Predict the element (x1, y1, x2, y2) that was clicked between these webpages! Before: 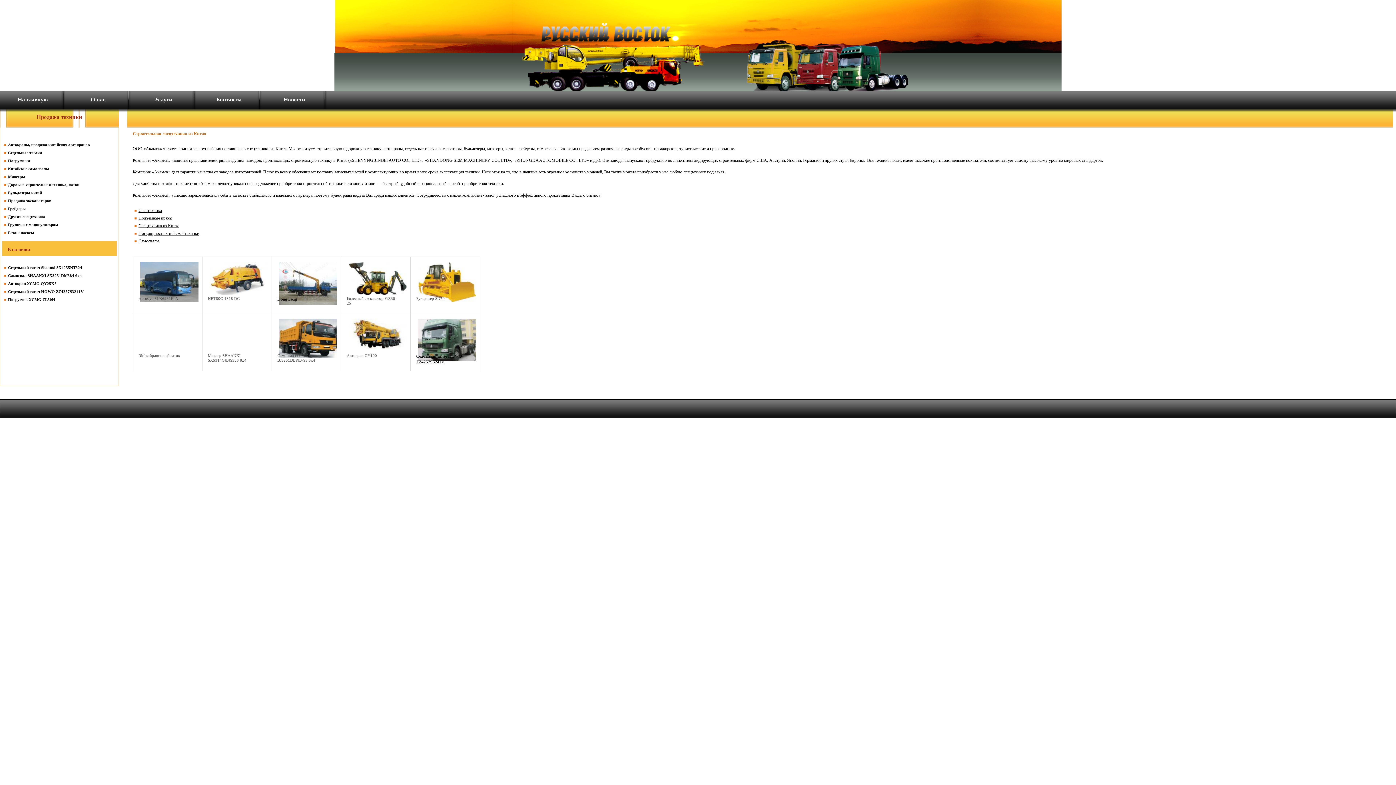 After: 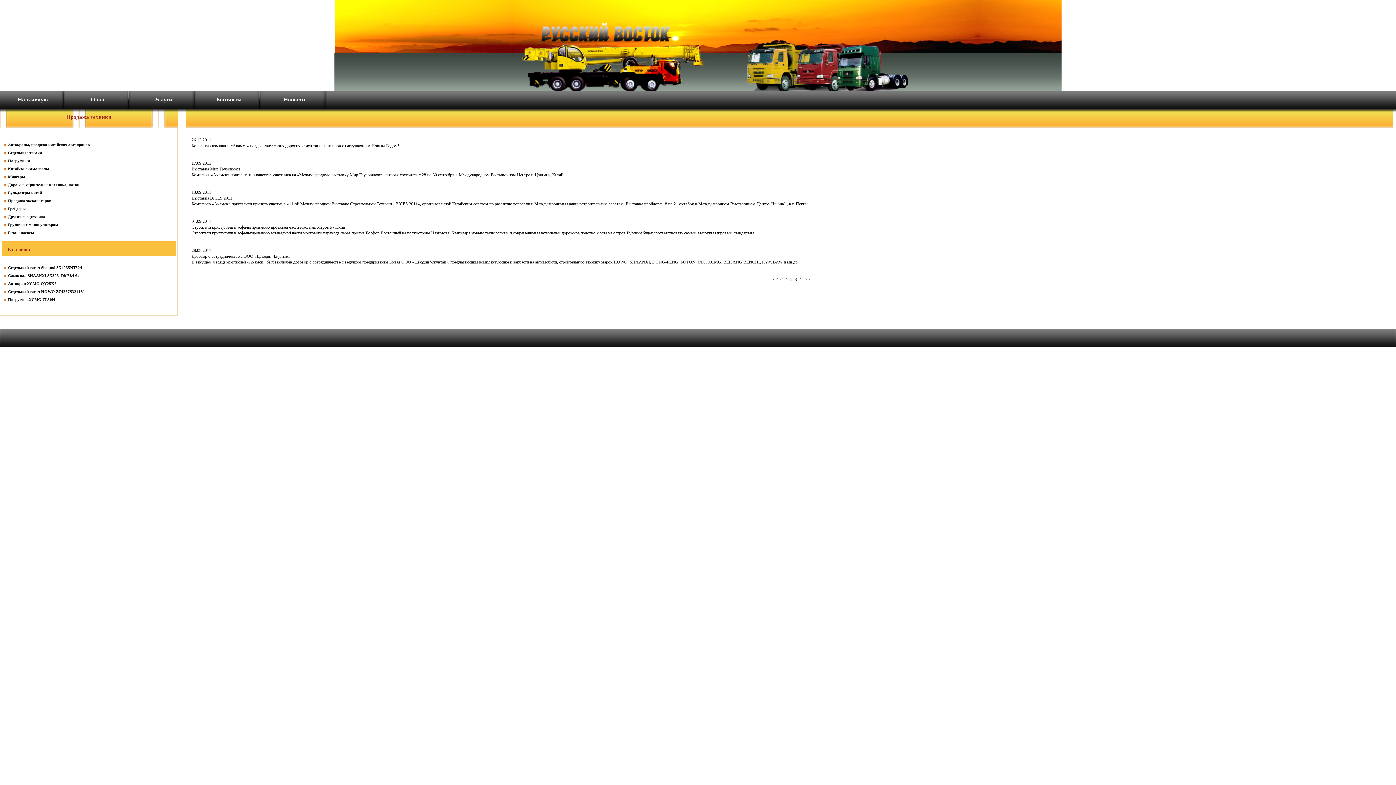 Action: bbox: (283, 96, 305, 102) label: Новости